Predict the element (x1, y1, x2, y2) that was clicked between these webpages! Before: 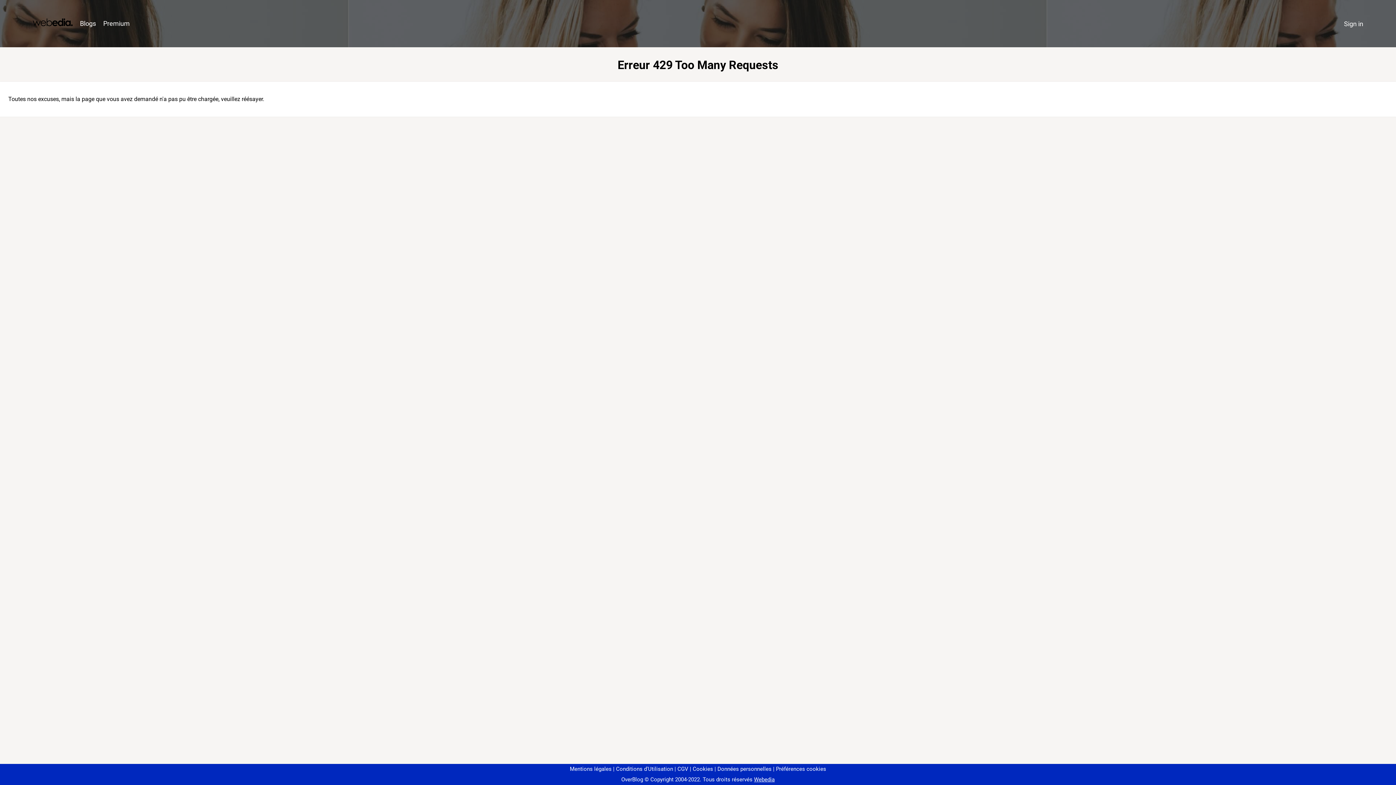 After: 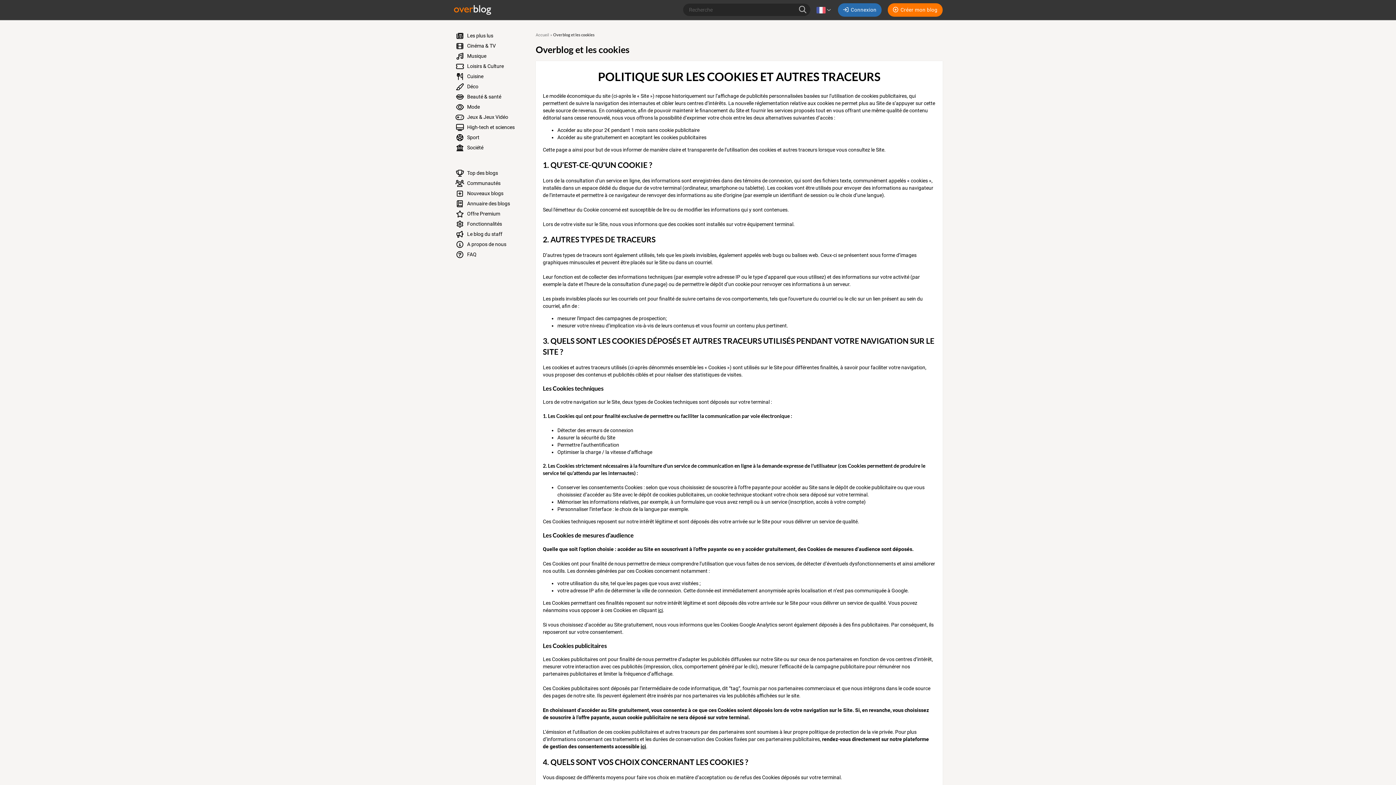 Action: bbox: (690, 766, 713, 772) label: Cookies